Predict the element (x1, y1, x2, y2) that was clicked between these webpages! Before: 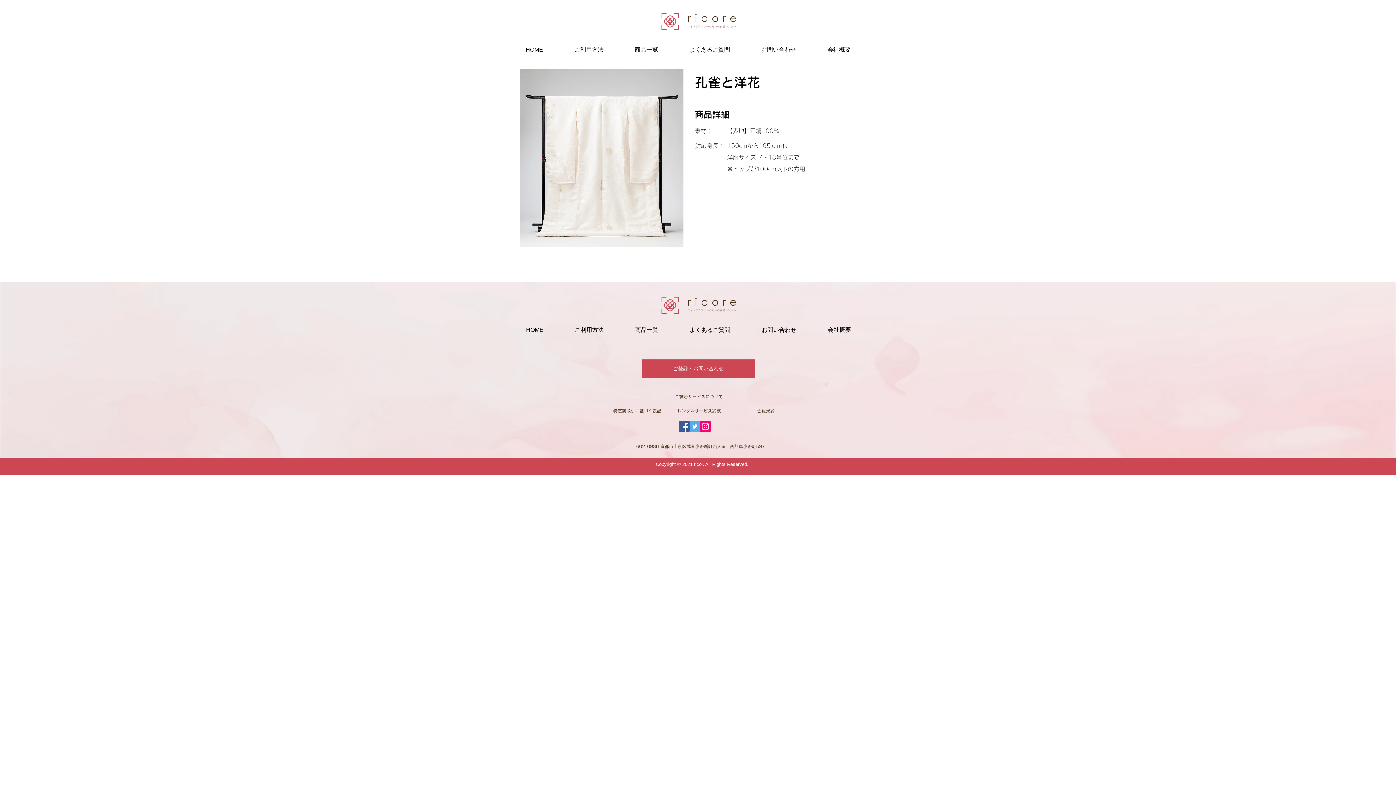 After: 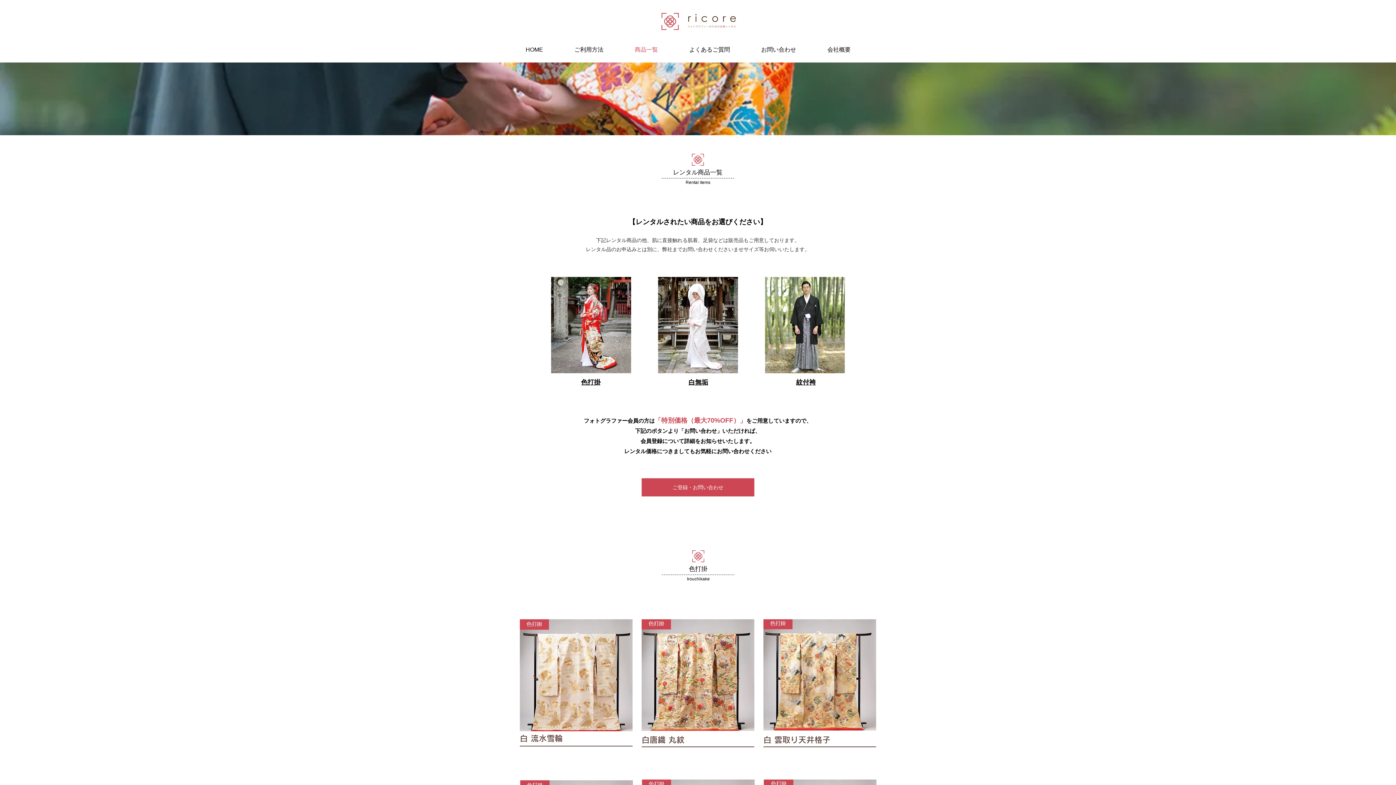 Action: bbox: (629, 41, 684, 58) label: 商品一覧